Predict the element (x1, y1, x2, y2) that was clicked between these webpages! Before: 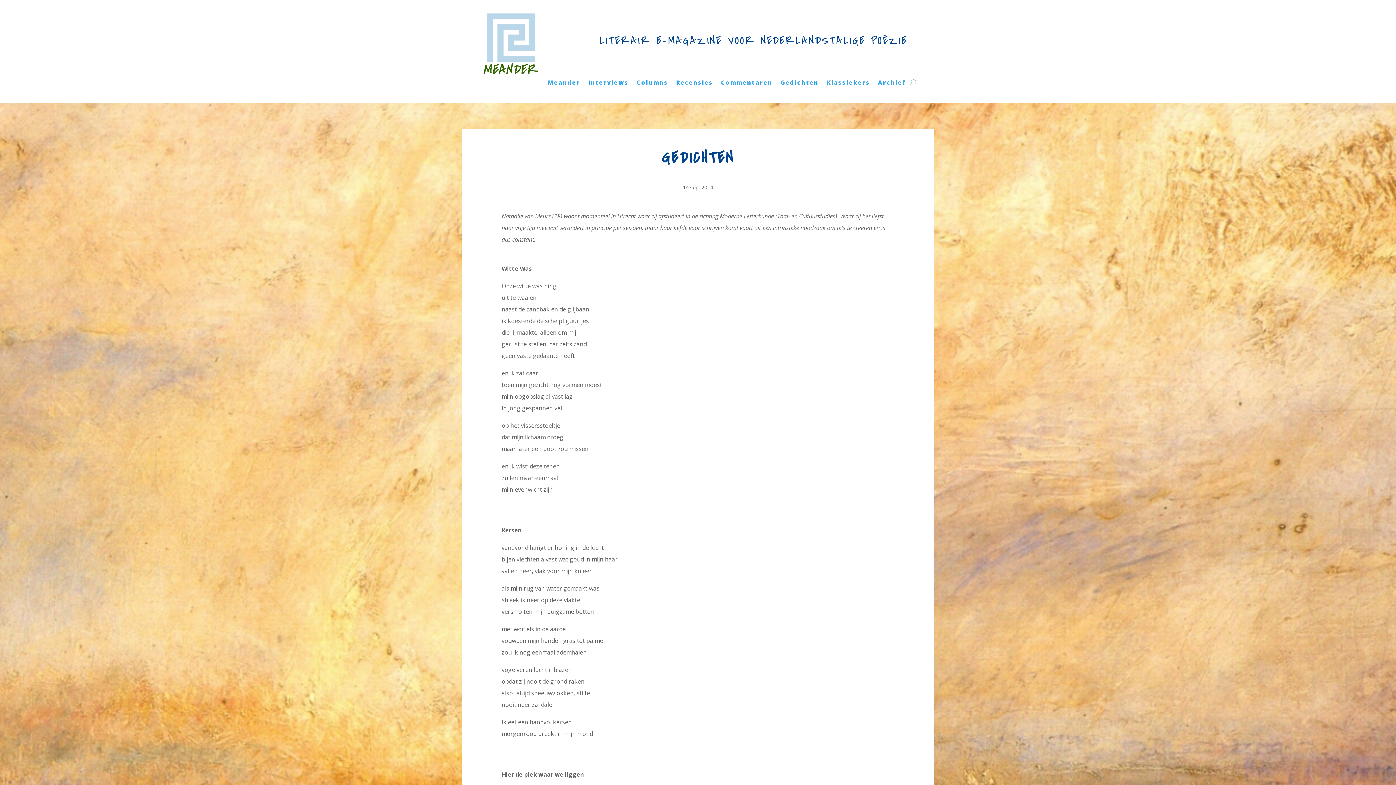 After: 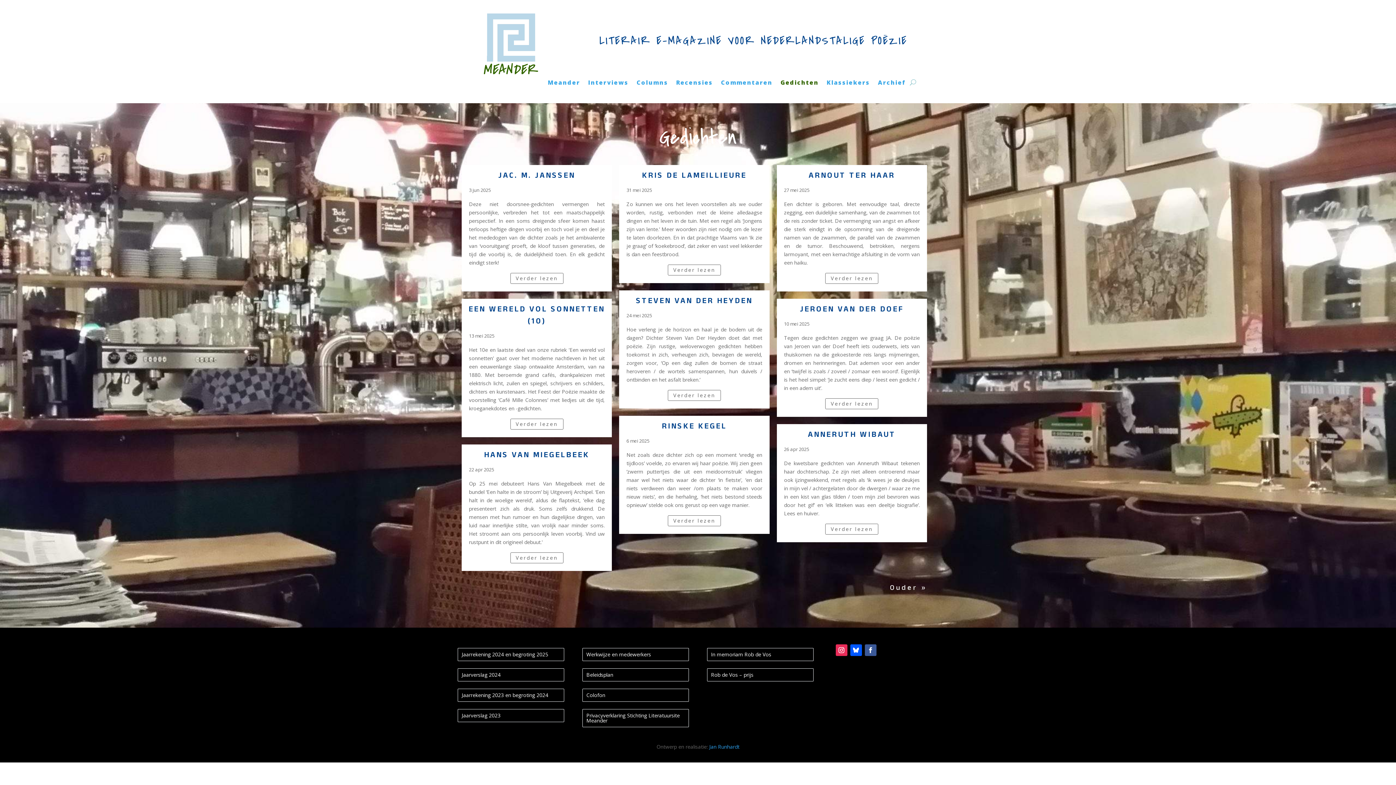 Action: bbox: (780, 79, 818, 87) label: Gedichten